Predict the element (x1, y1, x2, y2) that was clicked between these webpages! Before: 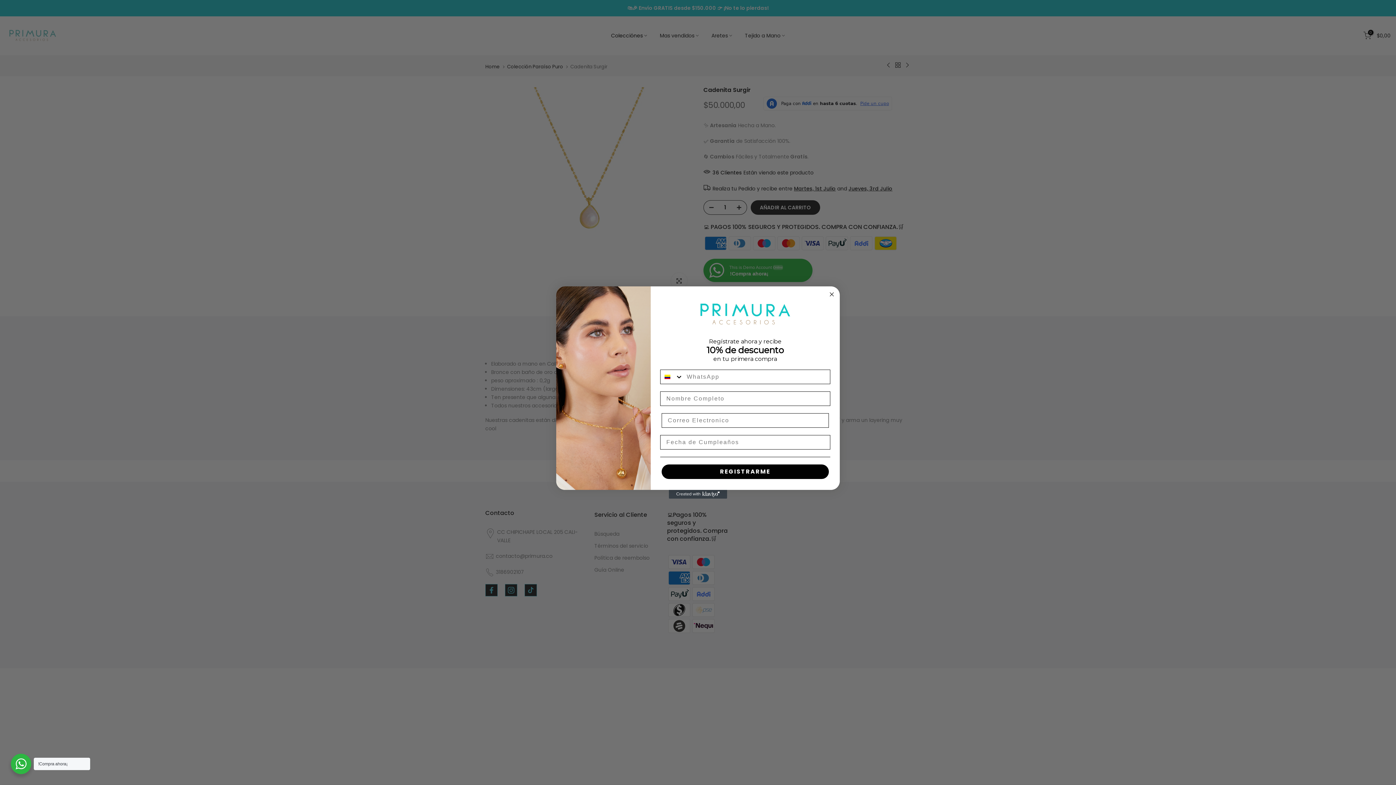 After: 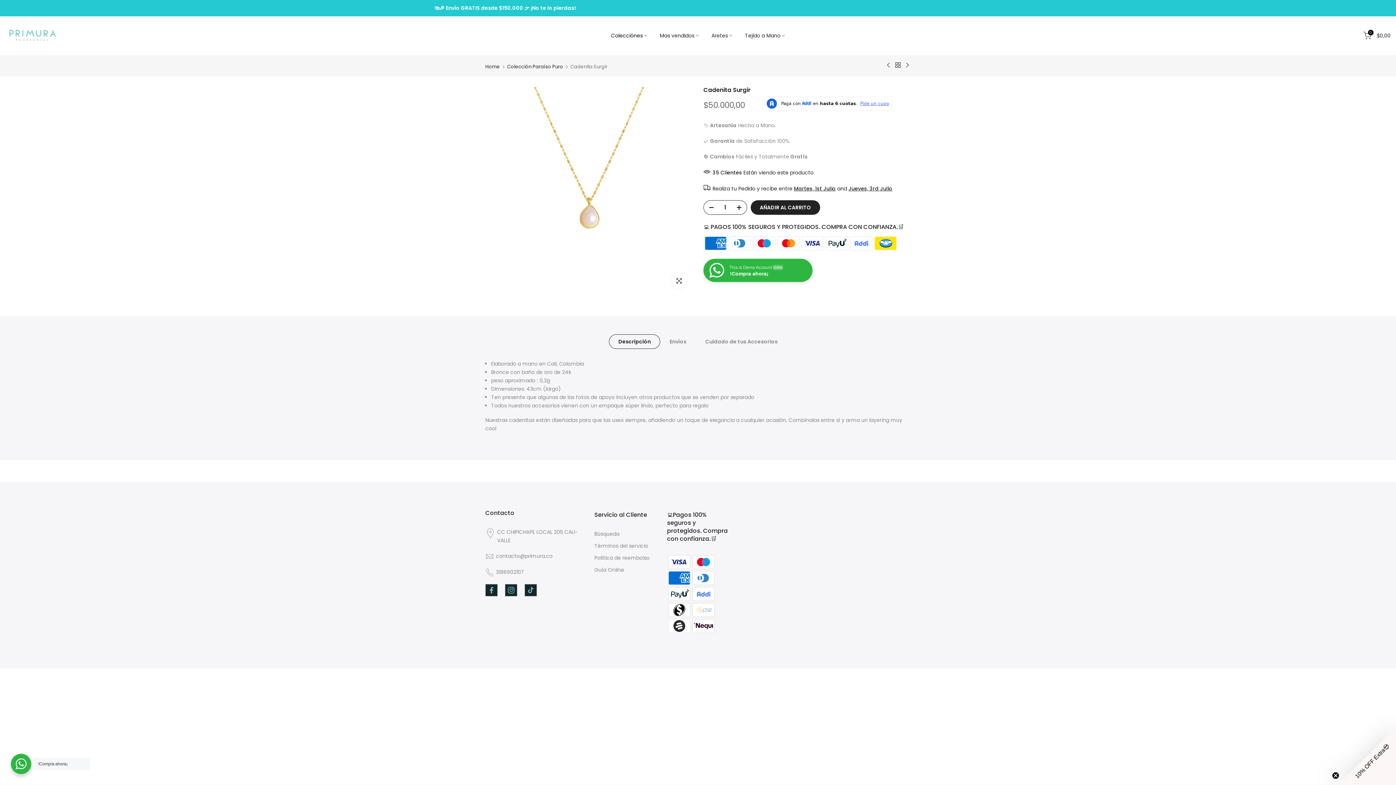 Action: bbox: (827, 290, 836, 298) label: Close dialog